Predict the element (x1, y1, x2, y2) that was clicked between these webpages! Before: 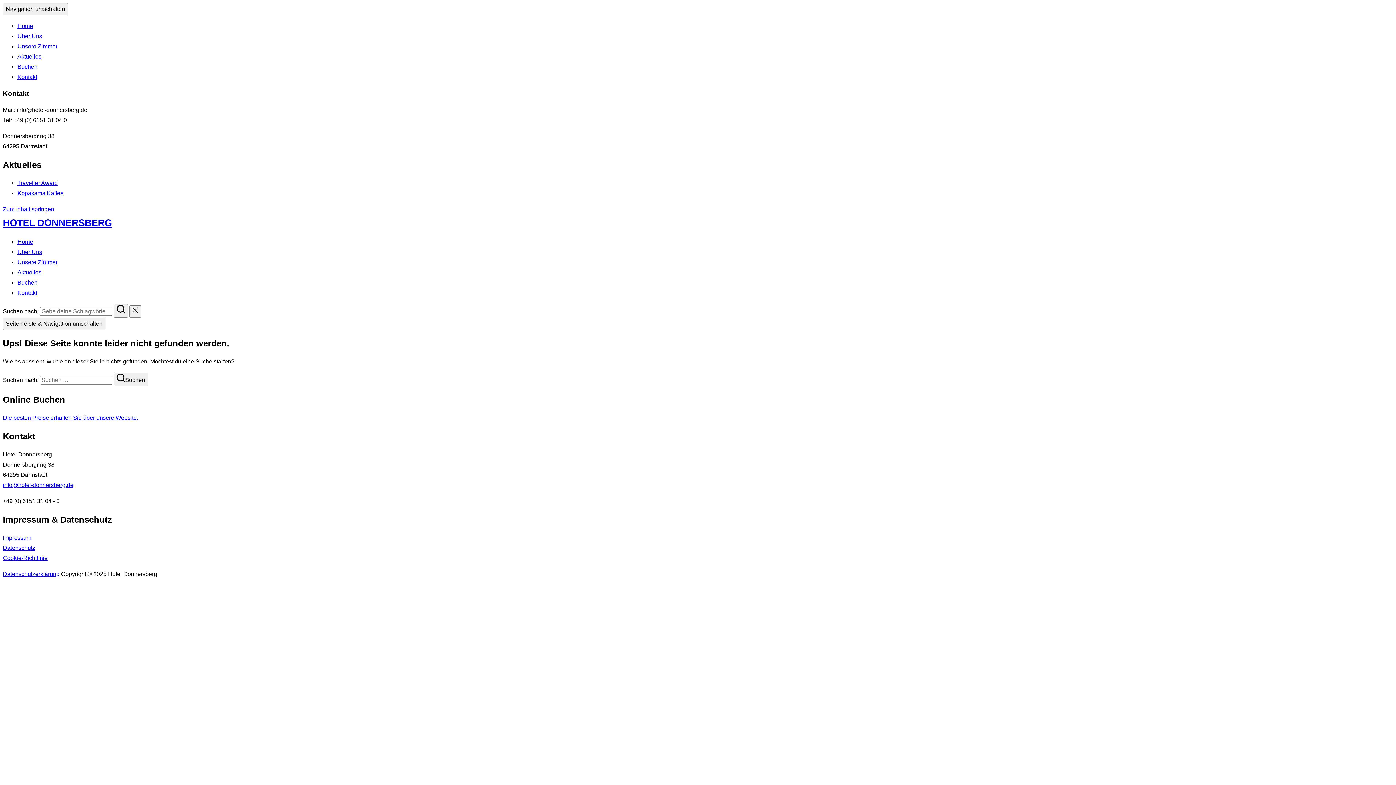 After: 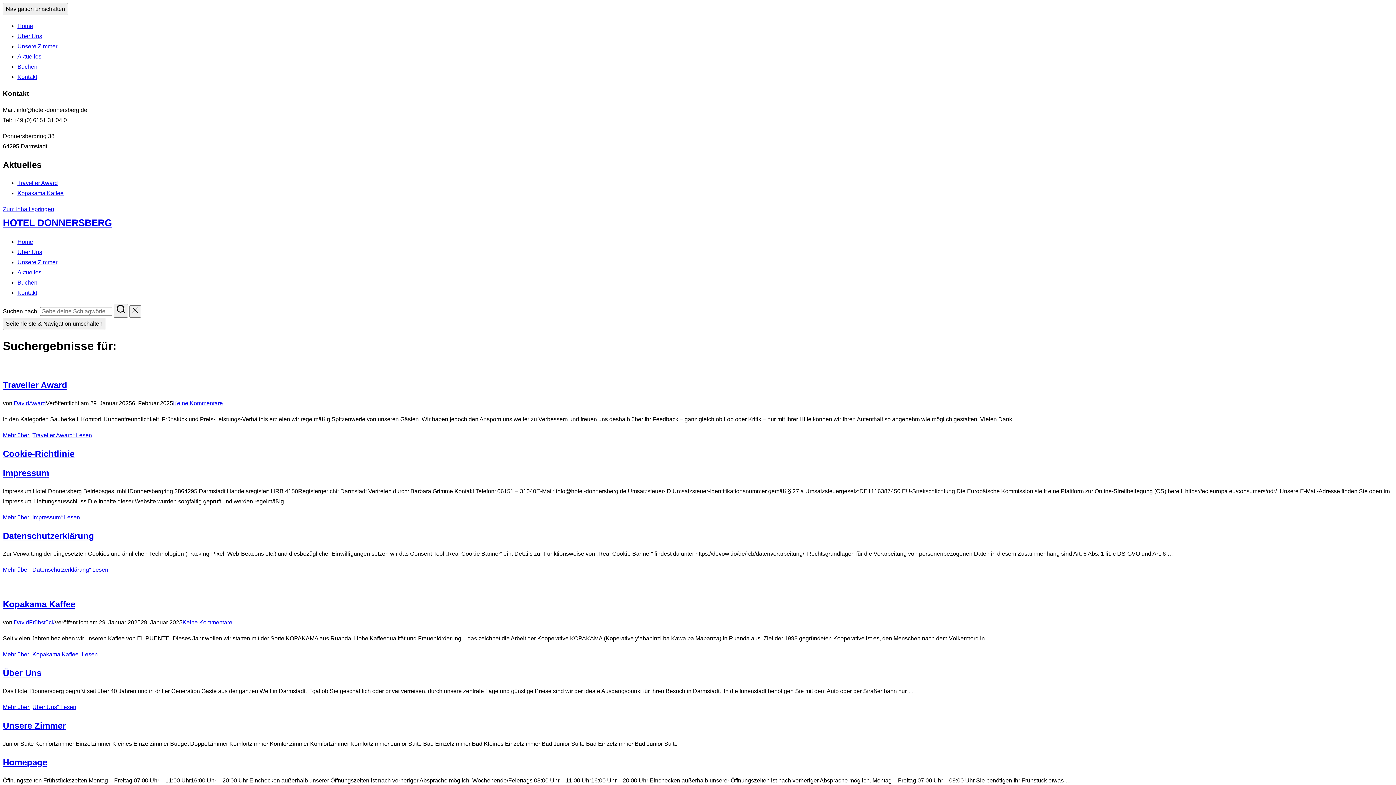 Action: bbox: (113, 304, 128, 317)